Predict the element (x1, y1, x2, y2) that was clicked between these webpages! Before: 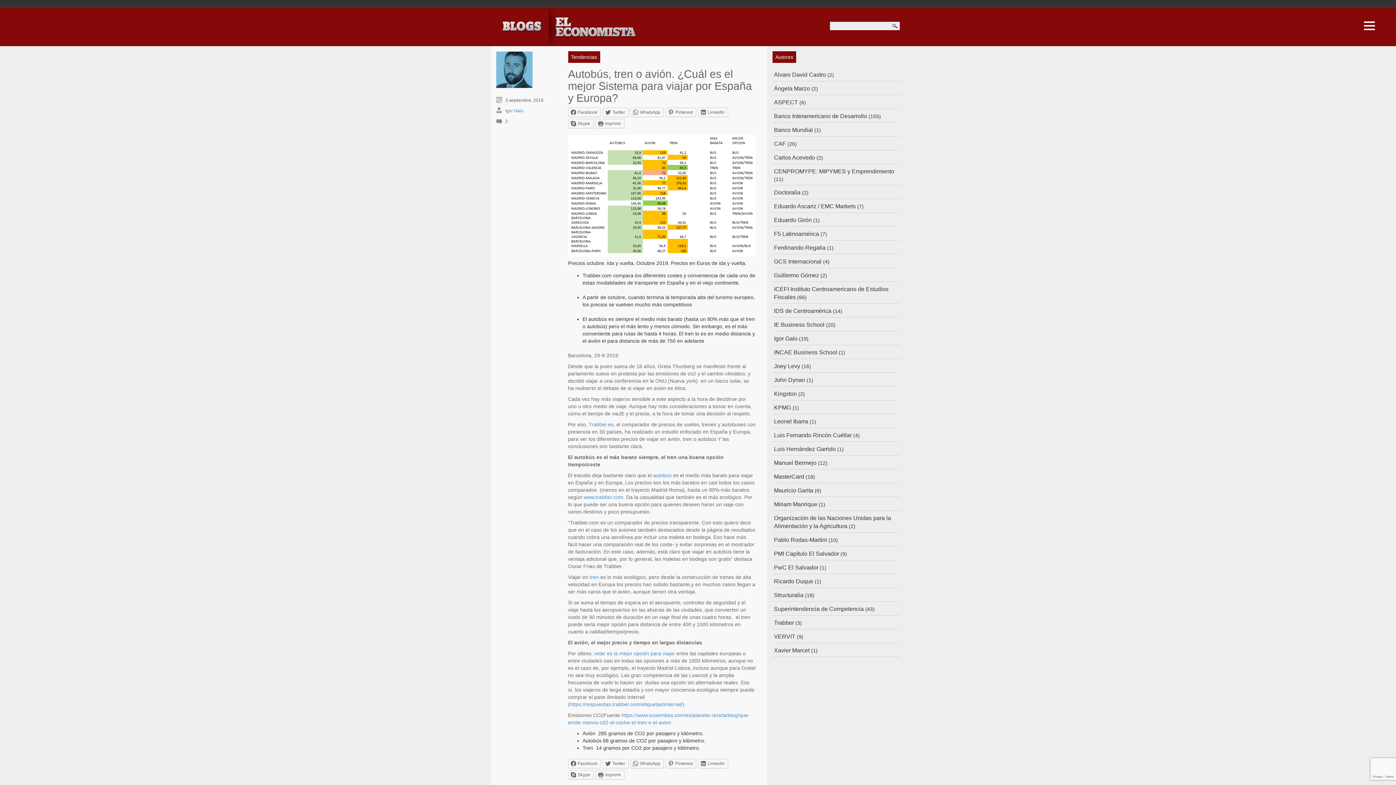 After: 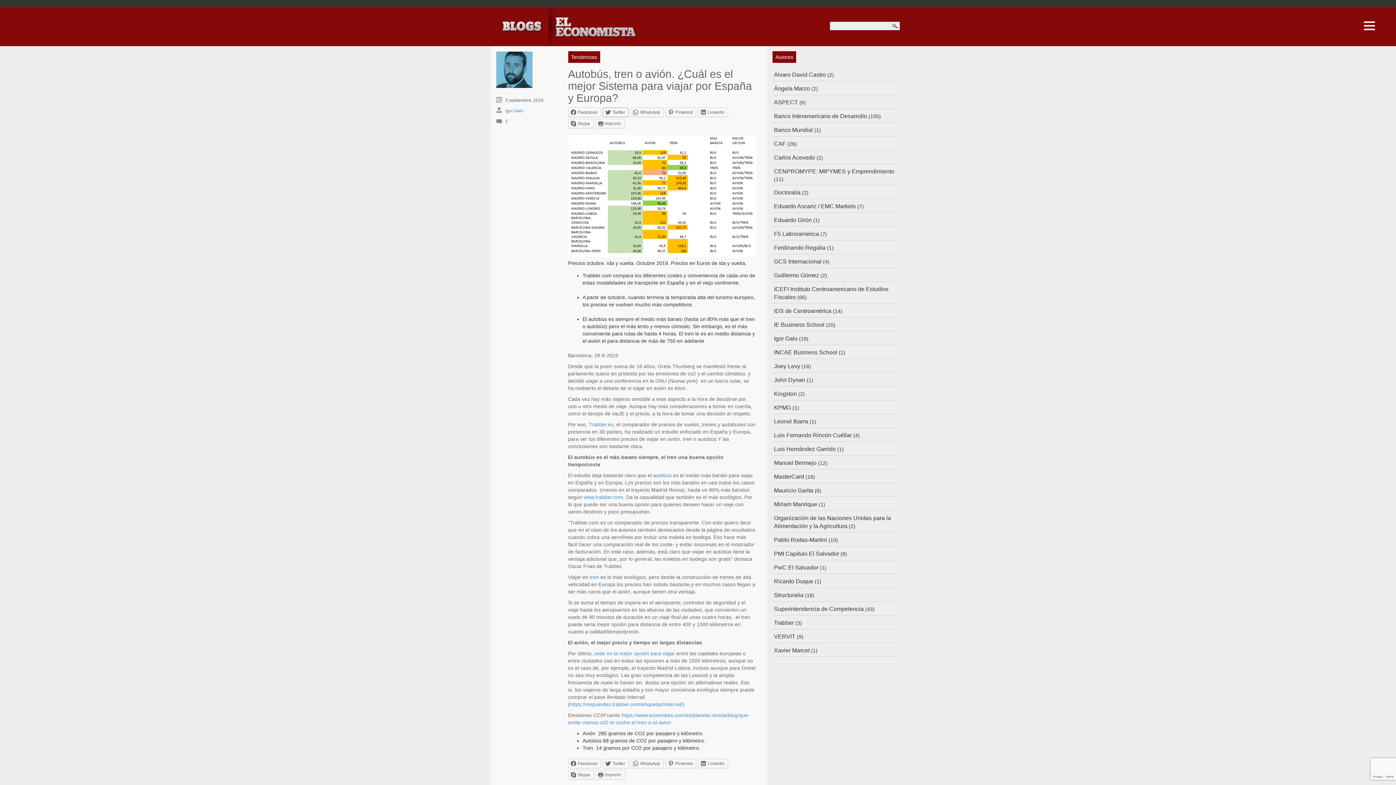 Action: label: Twitter bbox: (602, 107, 628, 117)